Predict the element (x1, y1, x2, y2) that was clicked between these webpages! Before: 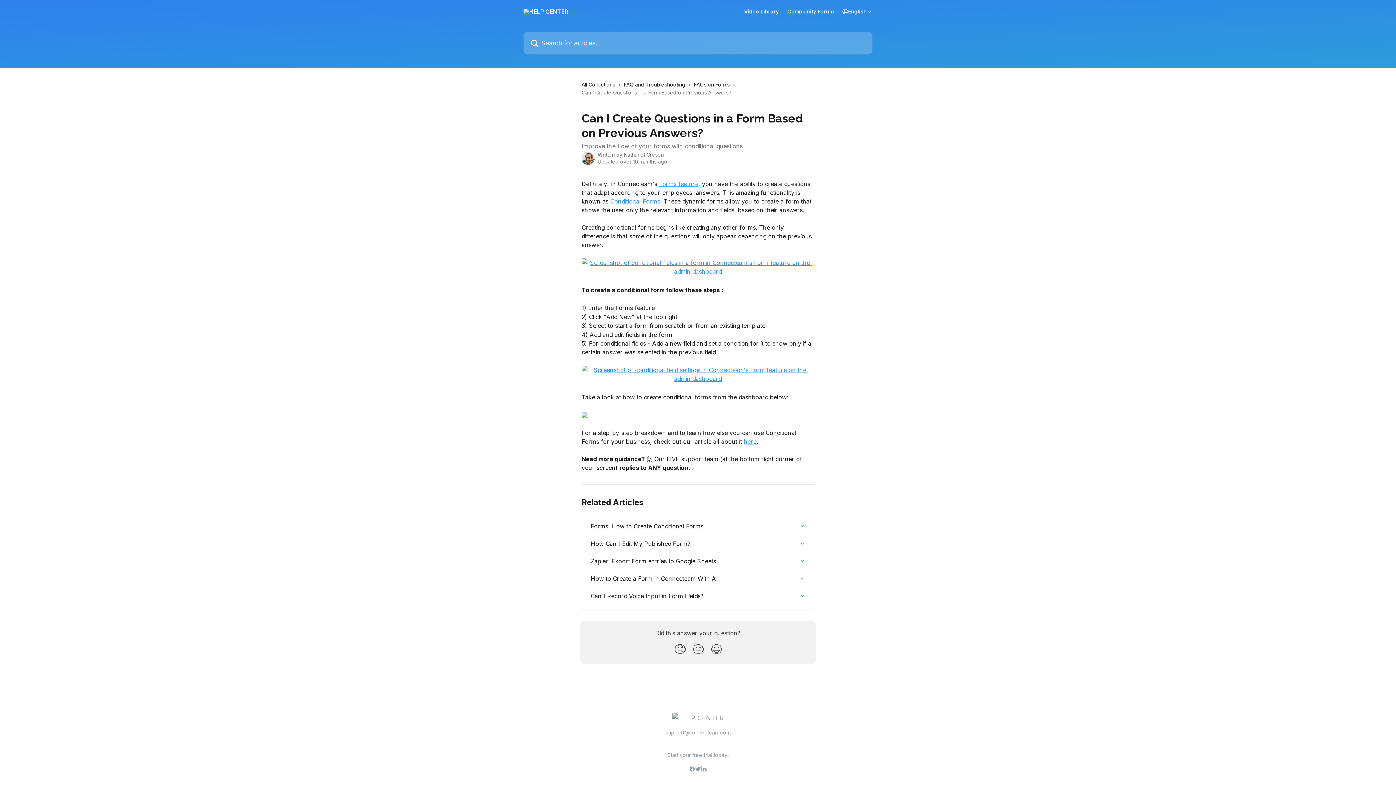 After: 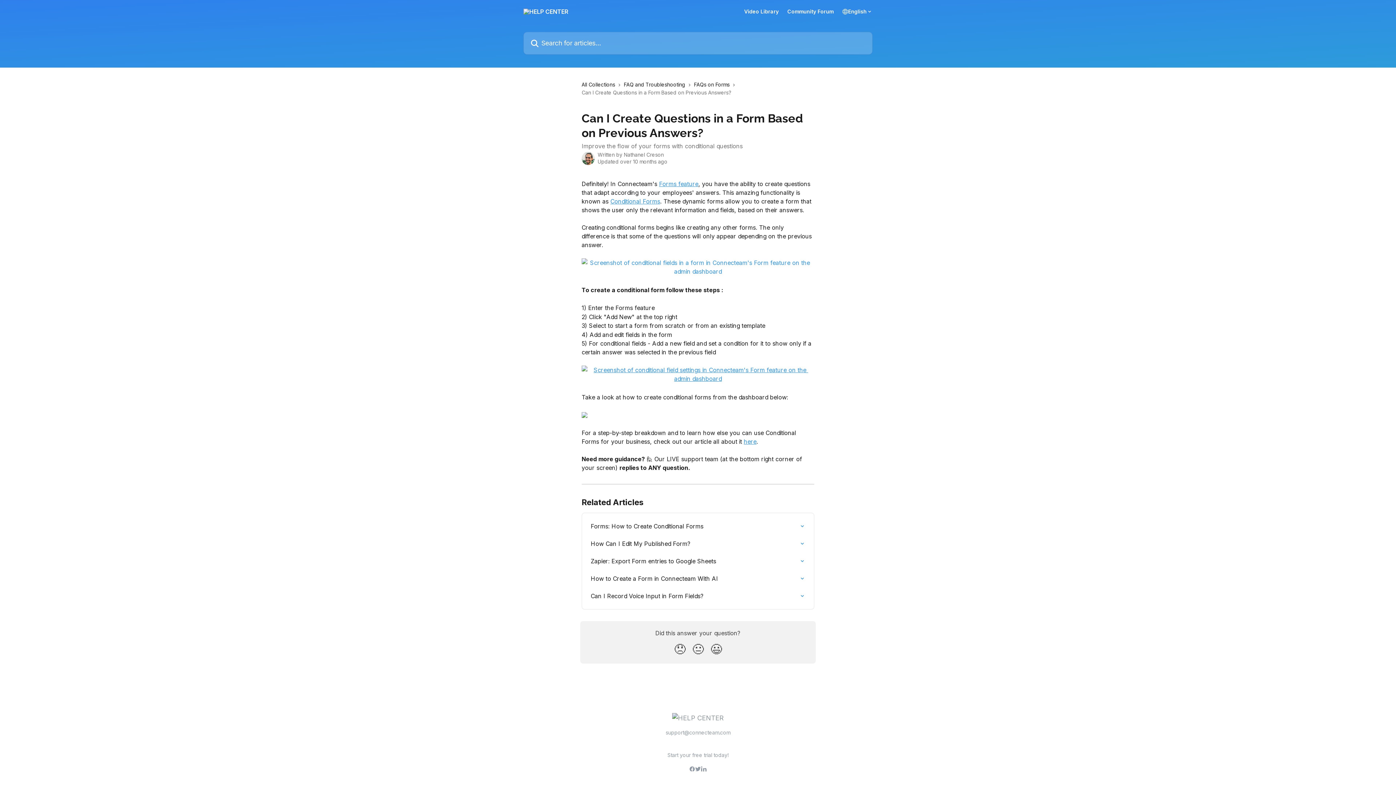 Action: bbox: (581, 263, 814, 270)